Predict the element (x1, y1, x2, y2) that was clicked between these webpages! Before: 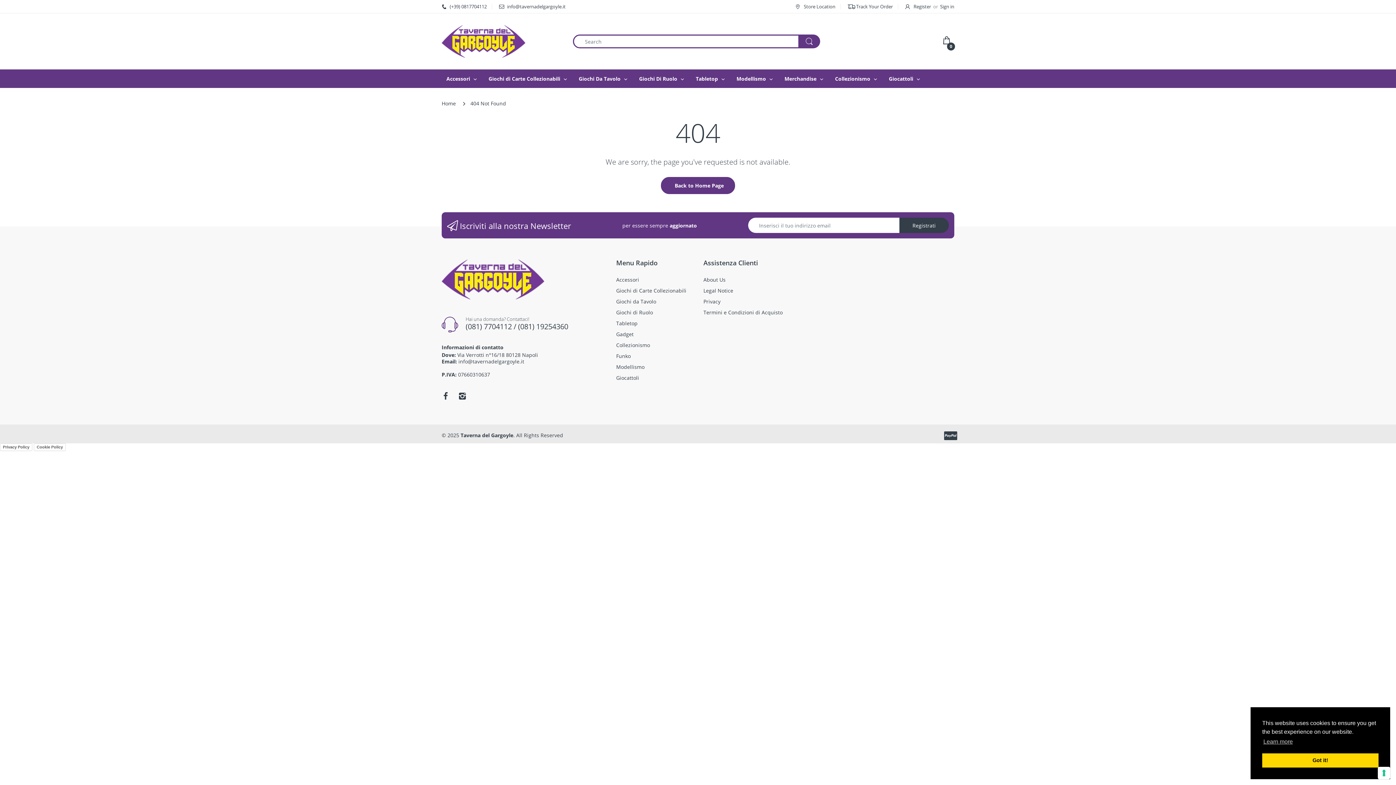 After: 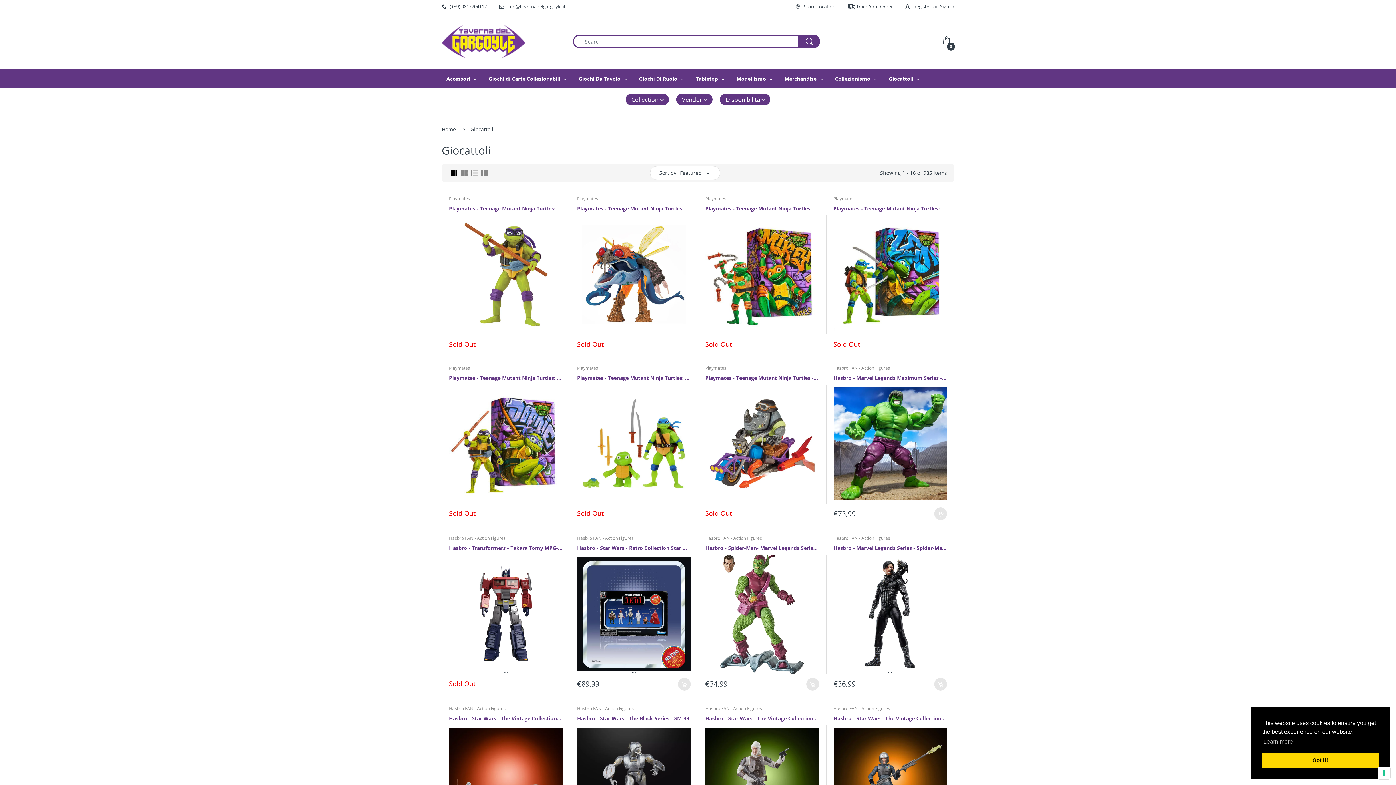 Action: label: Giocattoli bbox: (889, 69, 913, 88)